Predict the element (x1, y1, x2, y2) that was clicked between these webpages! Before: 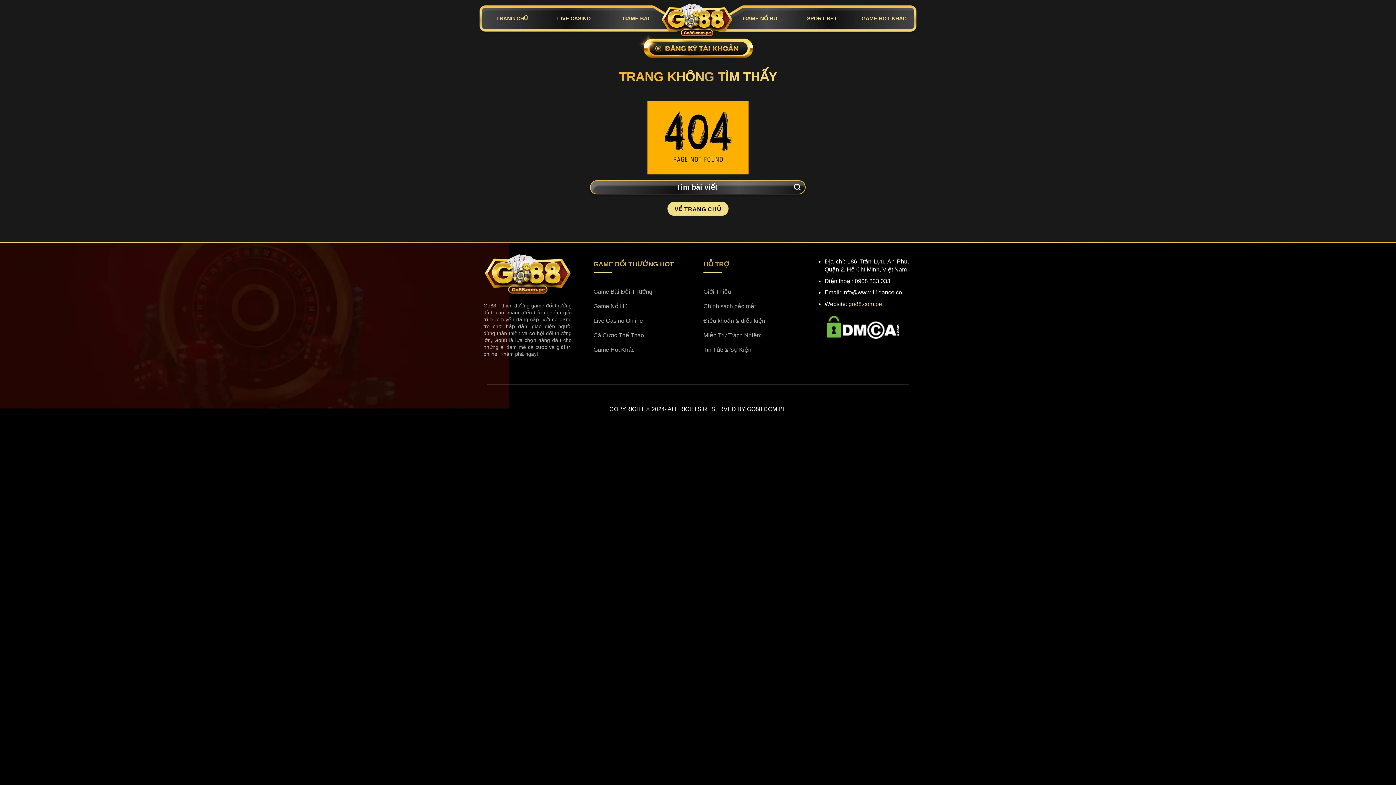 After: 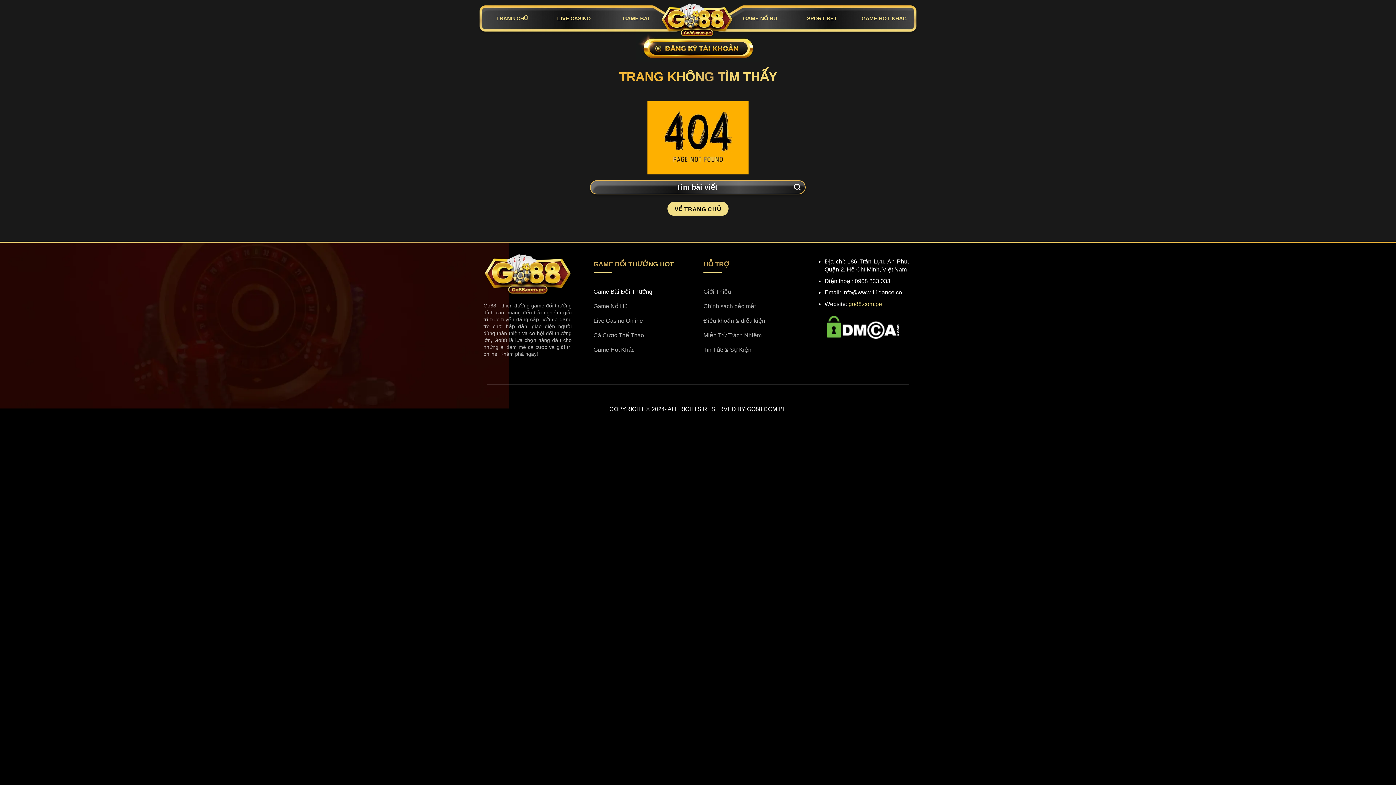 Action: label: Game Bài Đổi Thưởng bbox: (593, 285, 692, 300)